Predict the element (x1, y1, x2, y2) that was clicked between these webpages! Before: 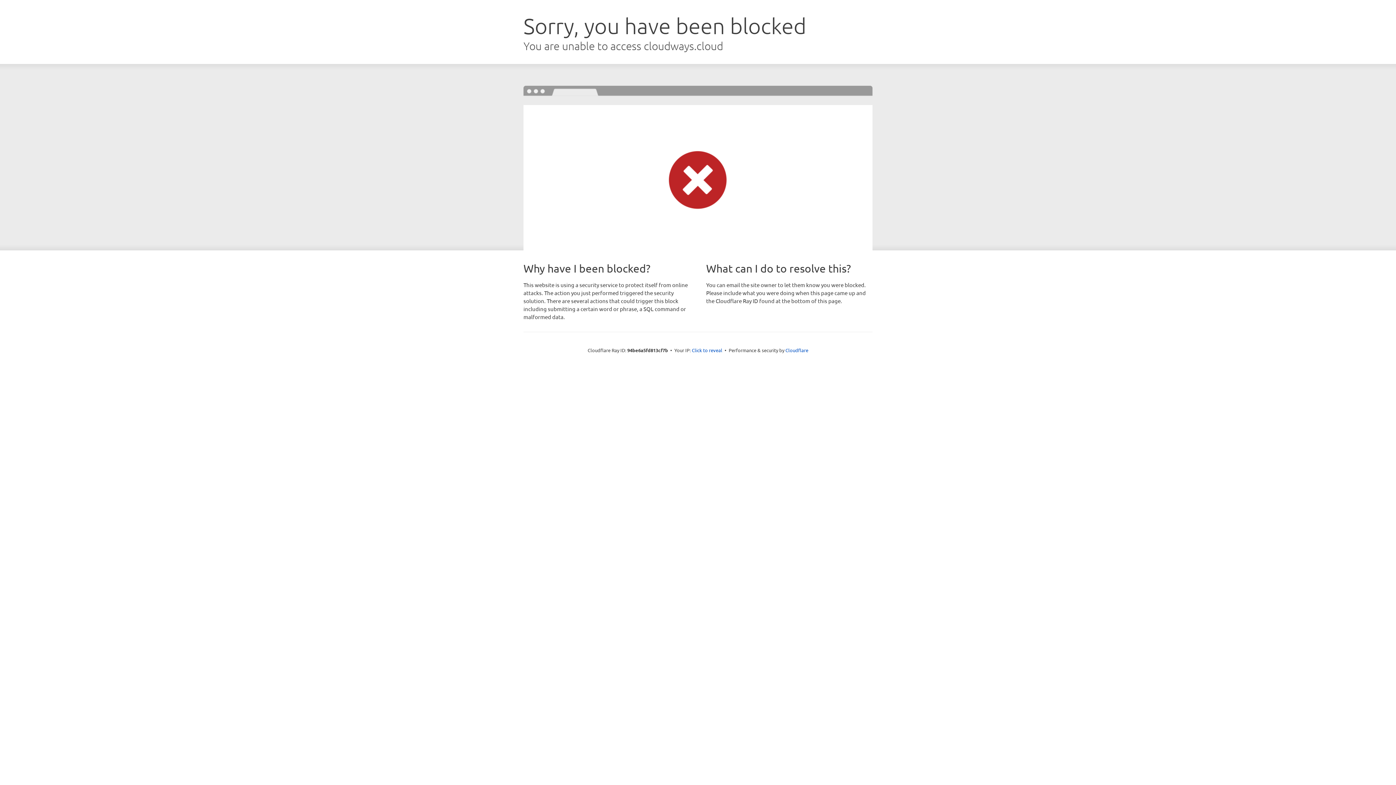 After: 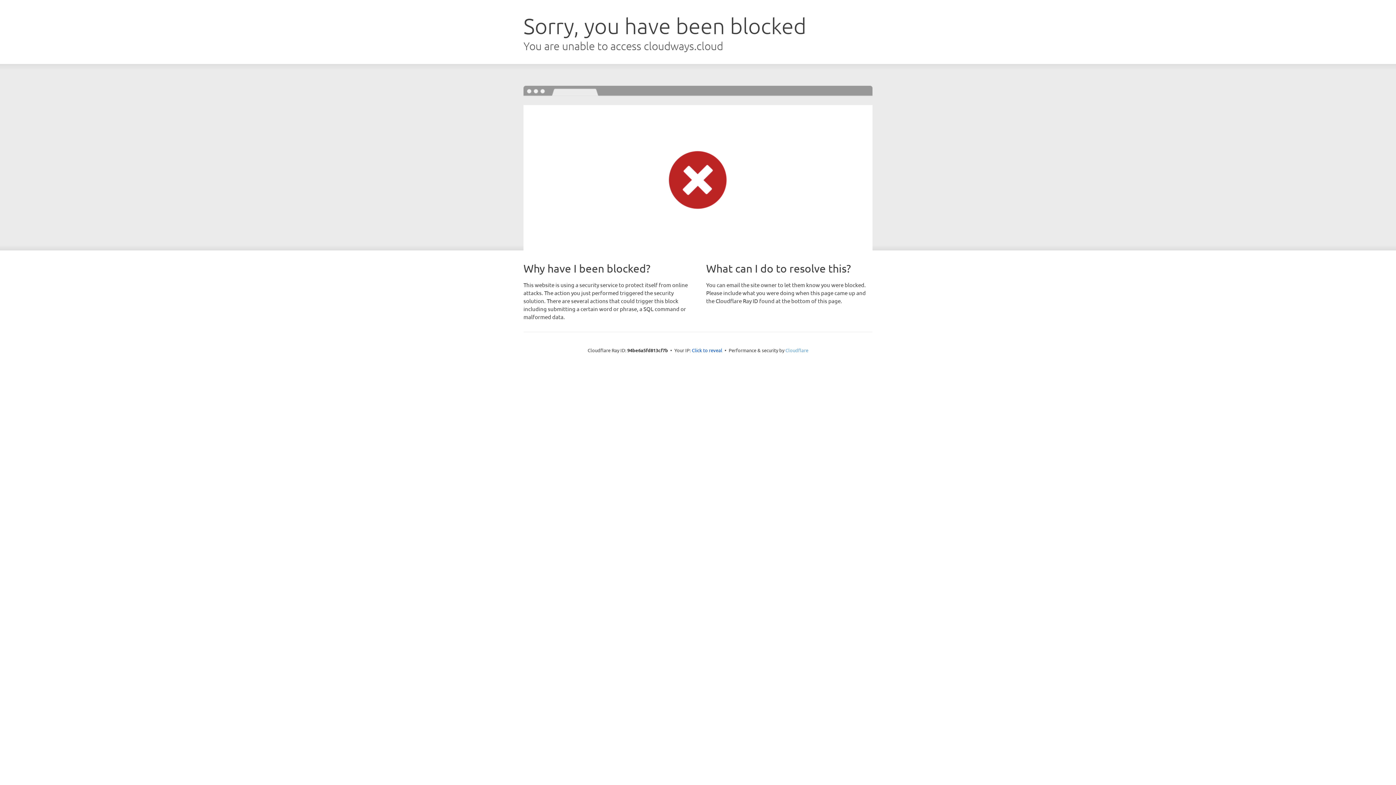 Action: bbox: (785, 347, 808, 353) label: Cloudflare